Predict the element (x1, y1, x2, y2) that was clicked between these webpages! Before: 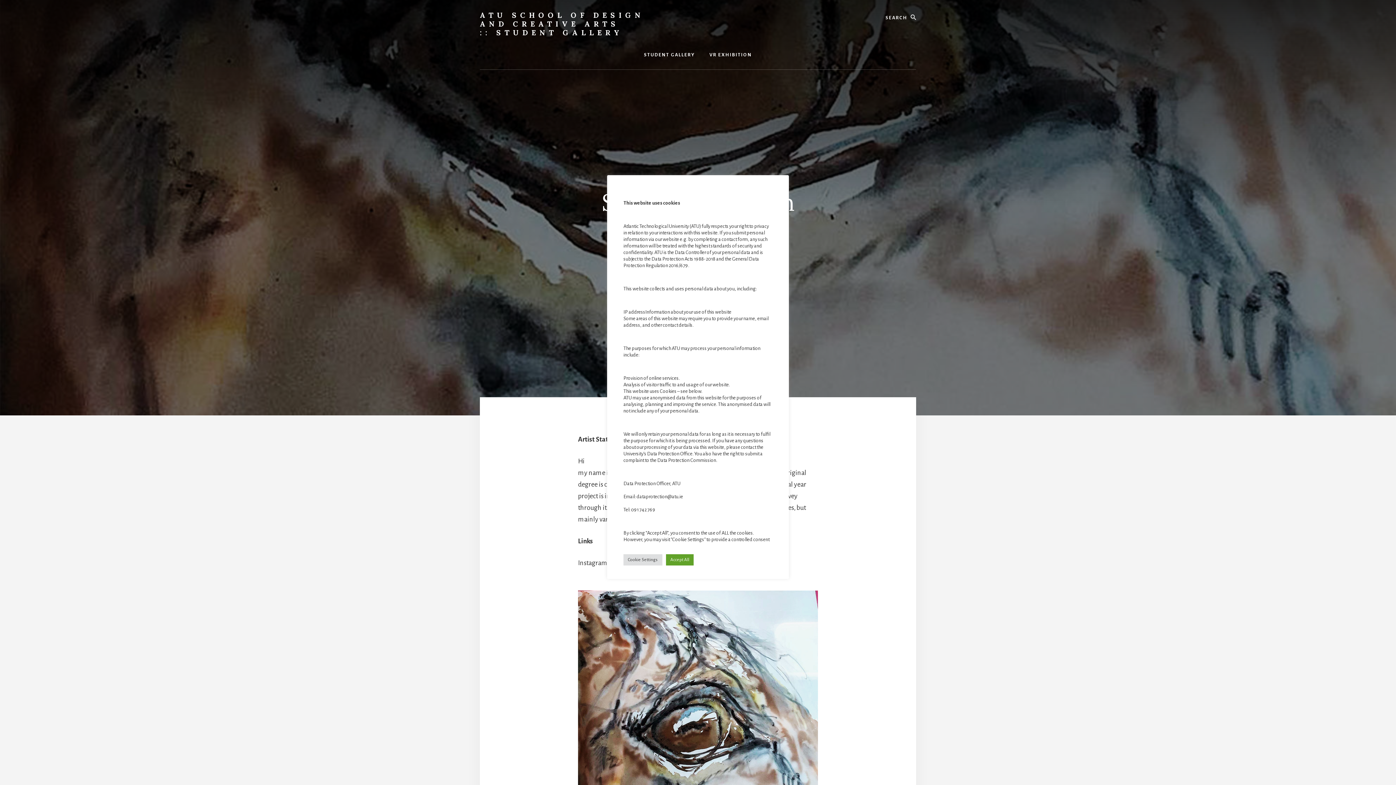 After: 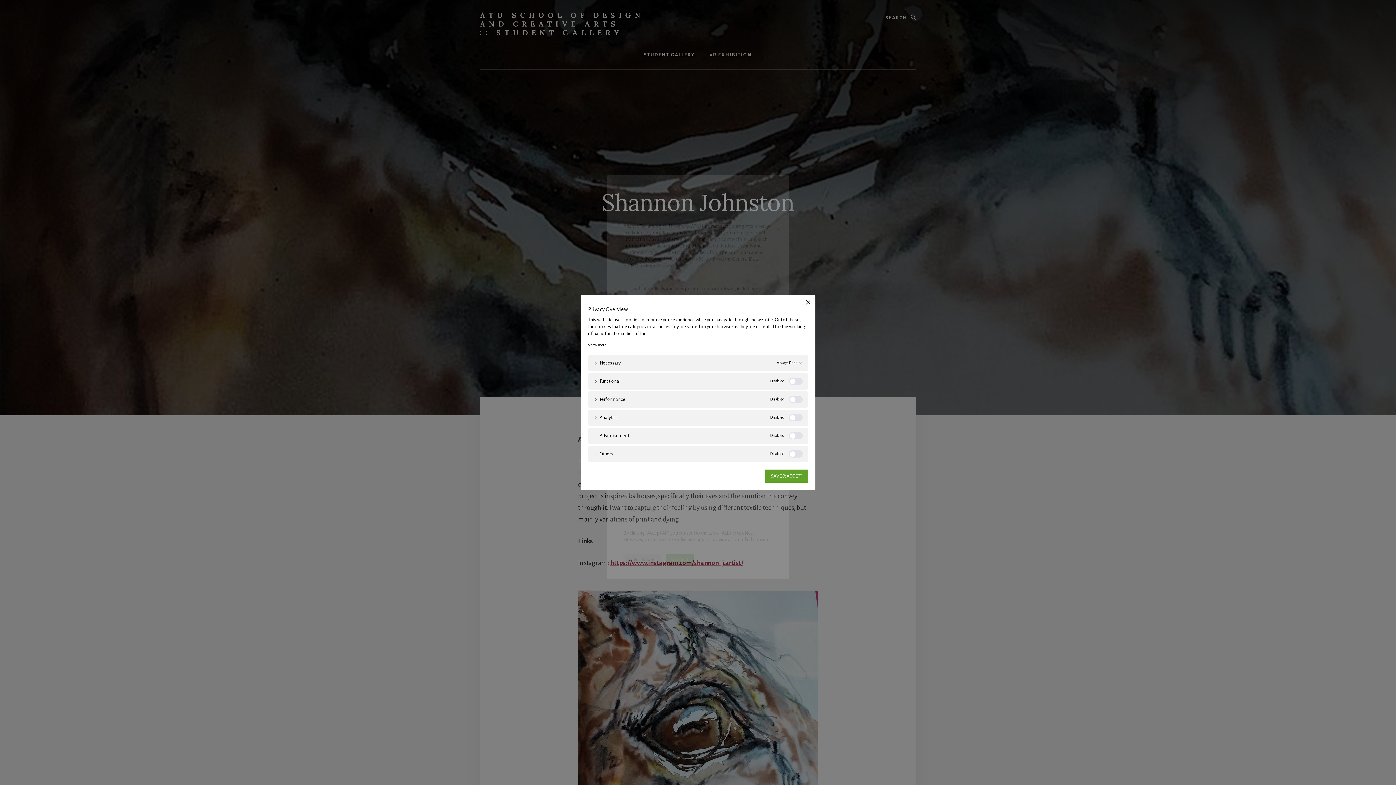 Action: label: Cookie Settings bbox: (623, 554, 662, 565)